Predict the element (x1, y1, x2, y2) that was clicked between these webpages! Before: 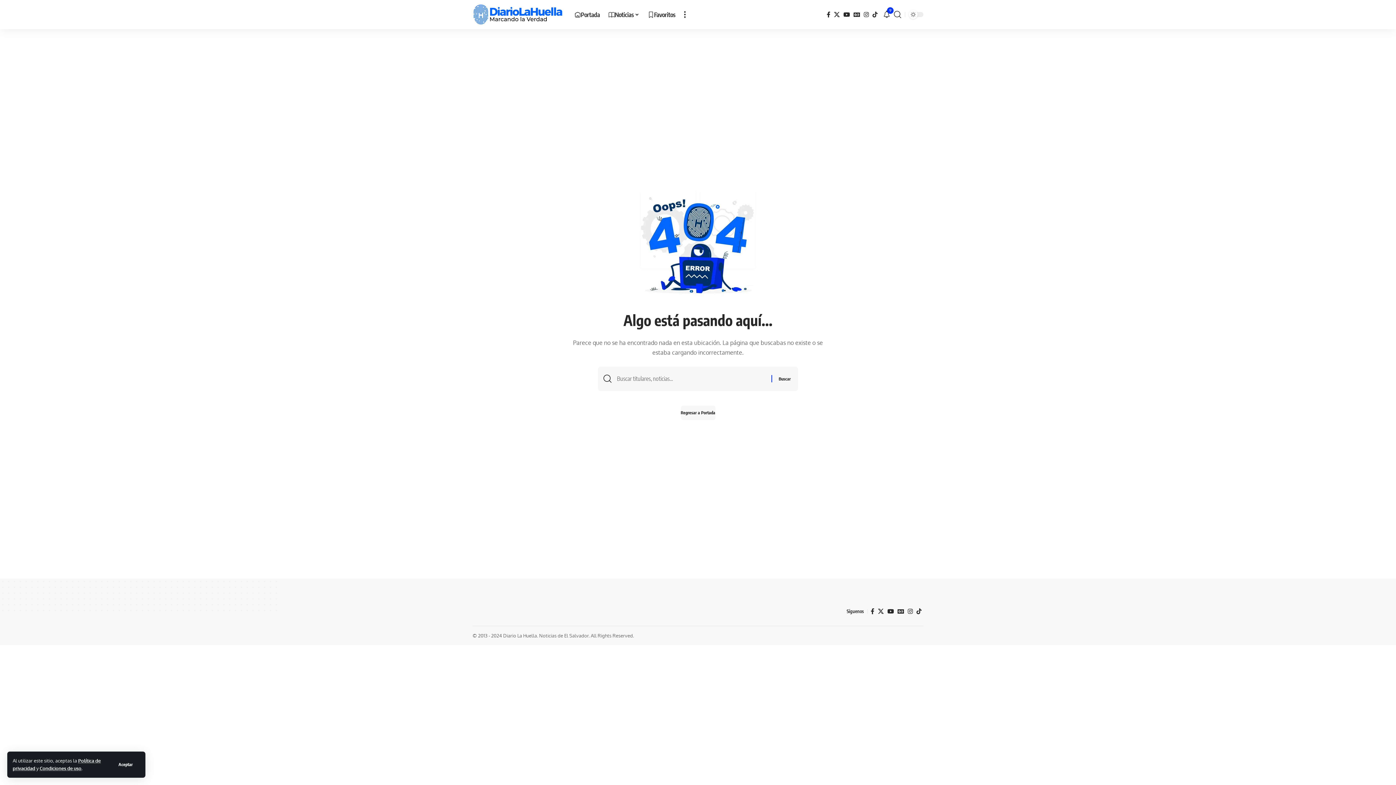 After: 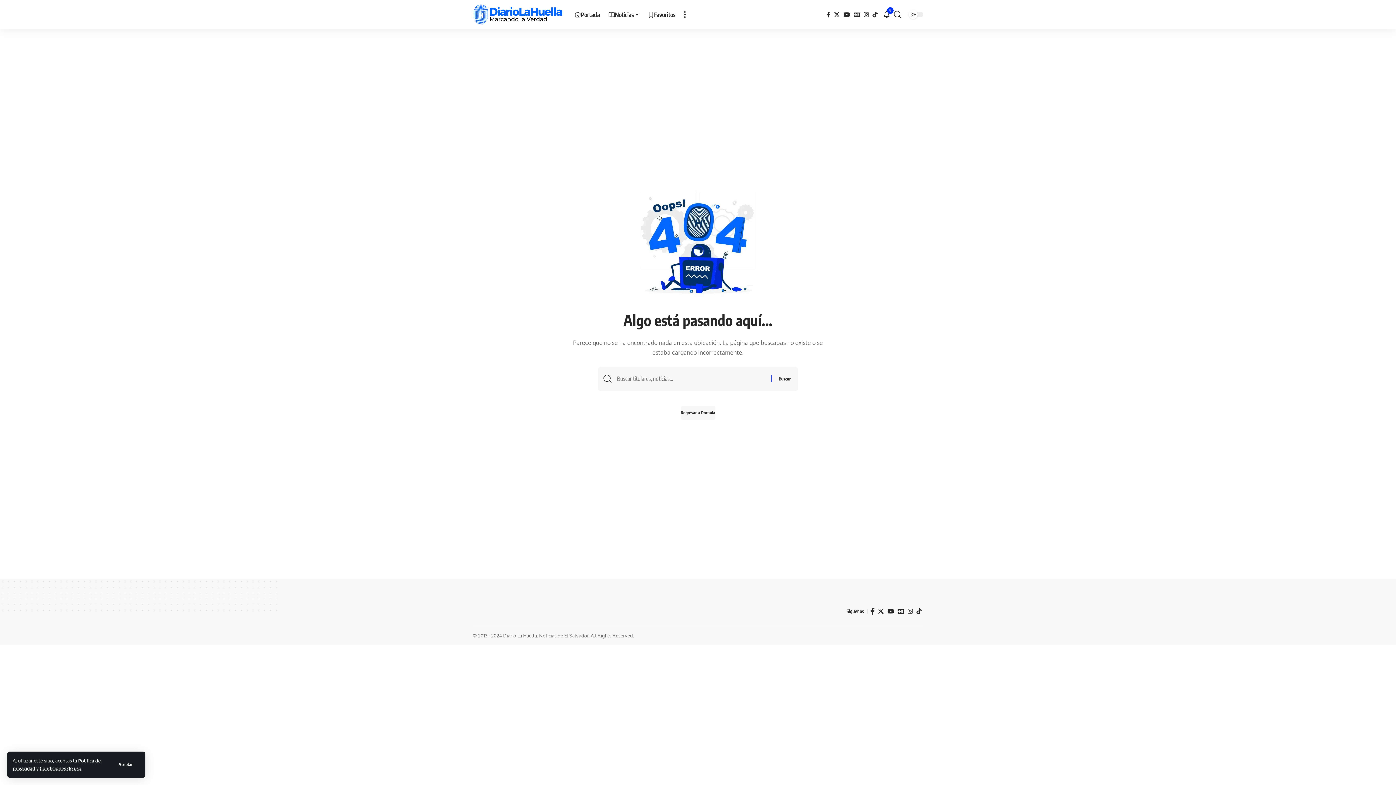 Action: bbox: (869, 606, 876, 616) label: Facebook